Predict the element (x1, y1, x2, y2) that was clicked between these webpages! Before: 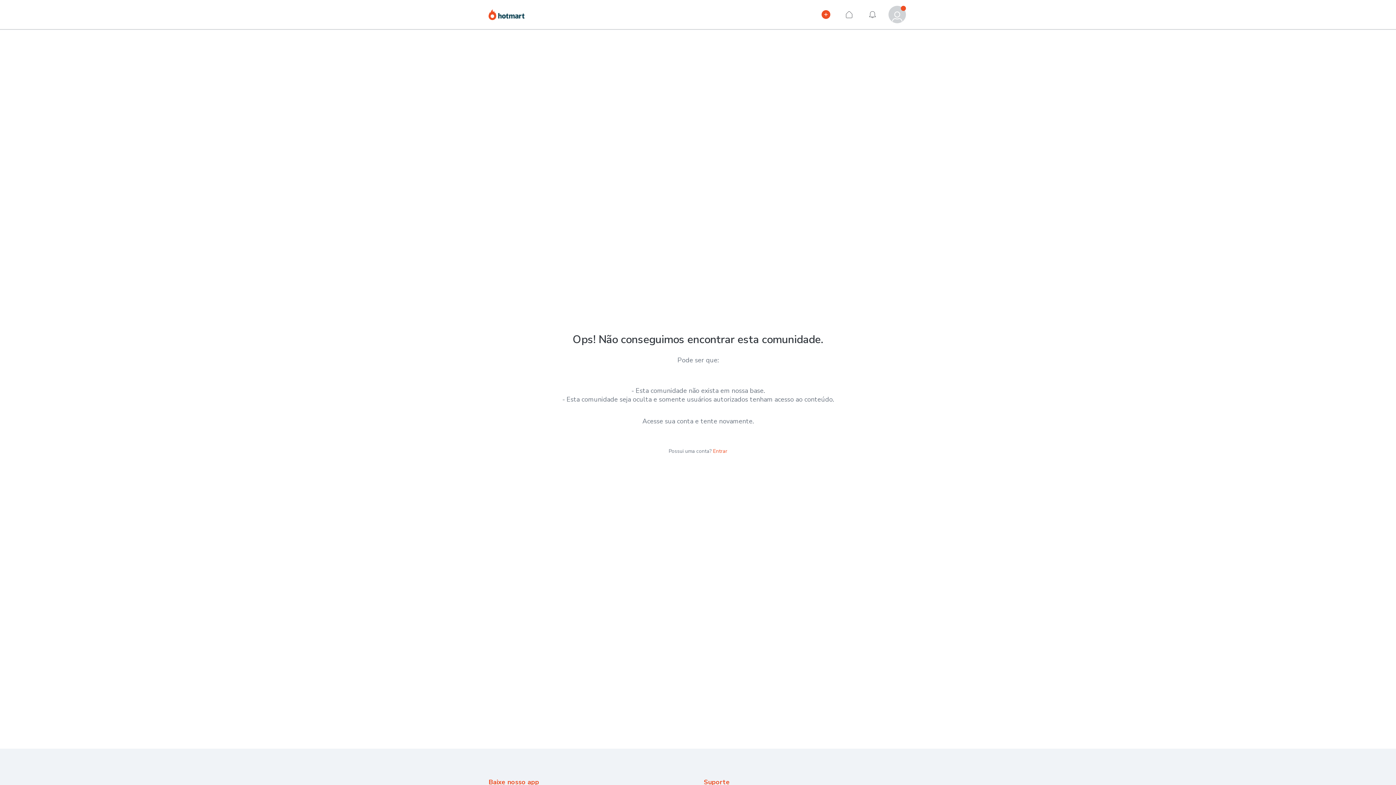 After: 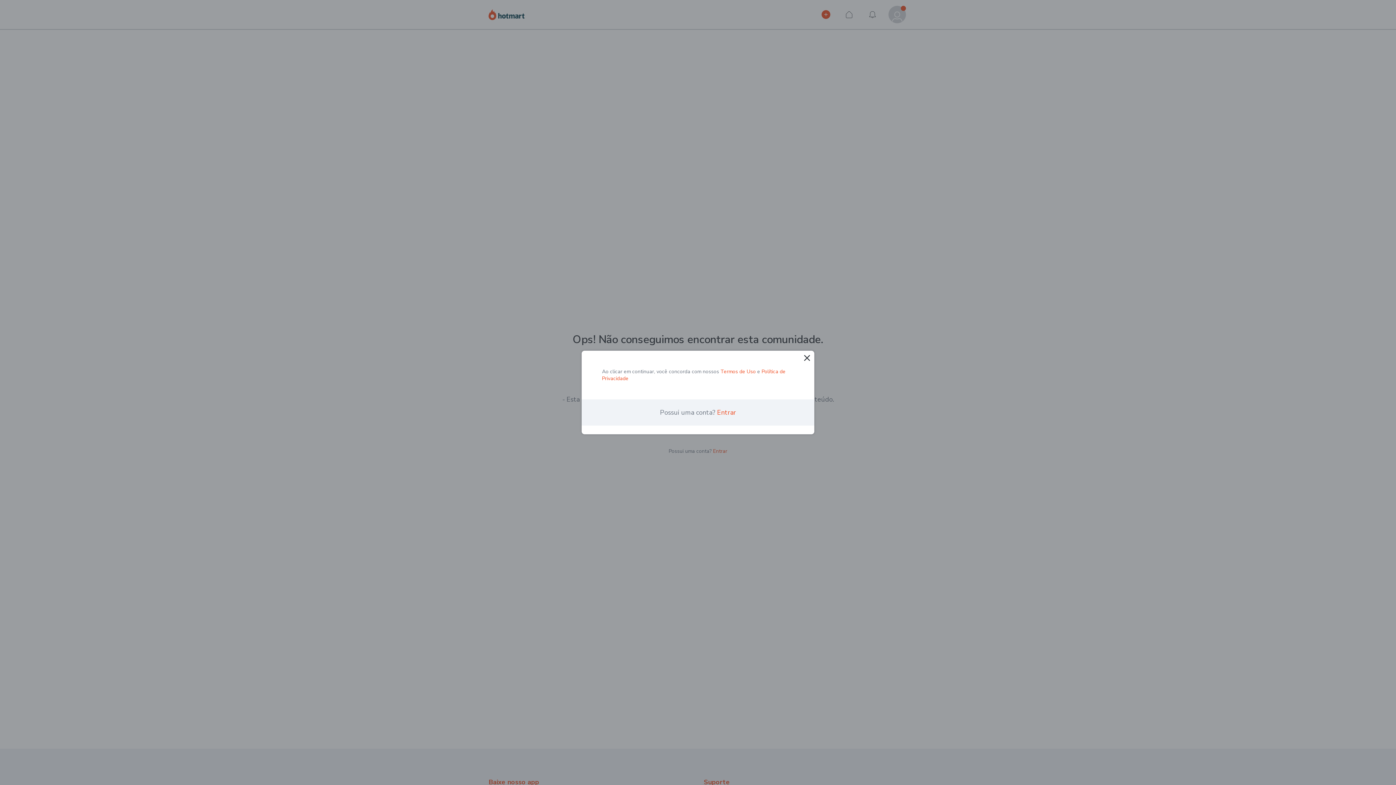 Action: bbox: (840, 5, 858, 23) label: Início